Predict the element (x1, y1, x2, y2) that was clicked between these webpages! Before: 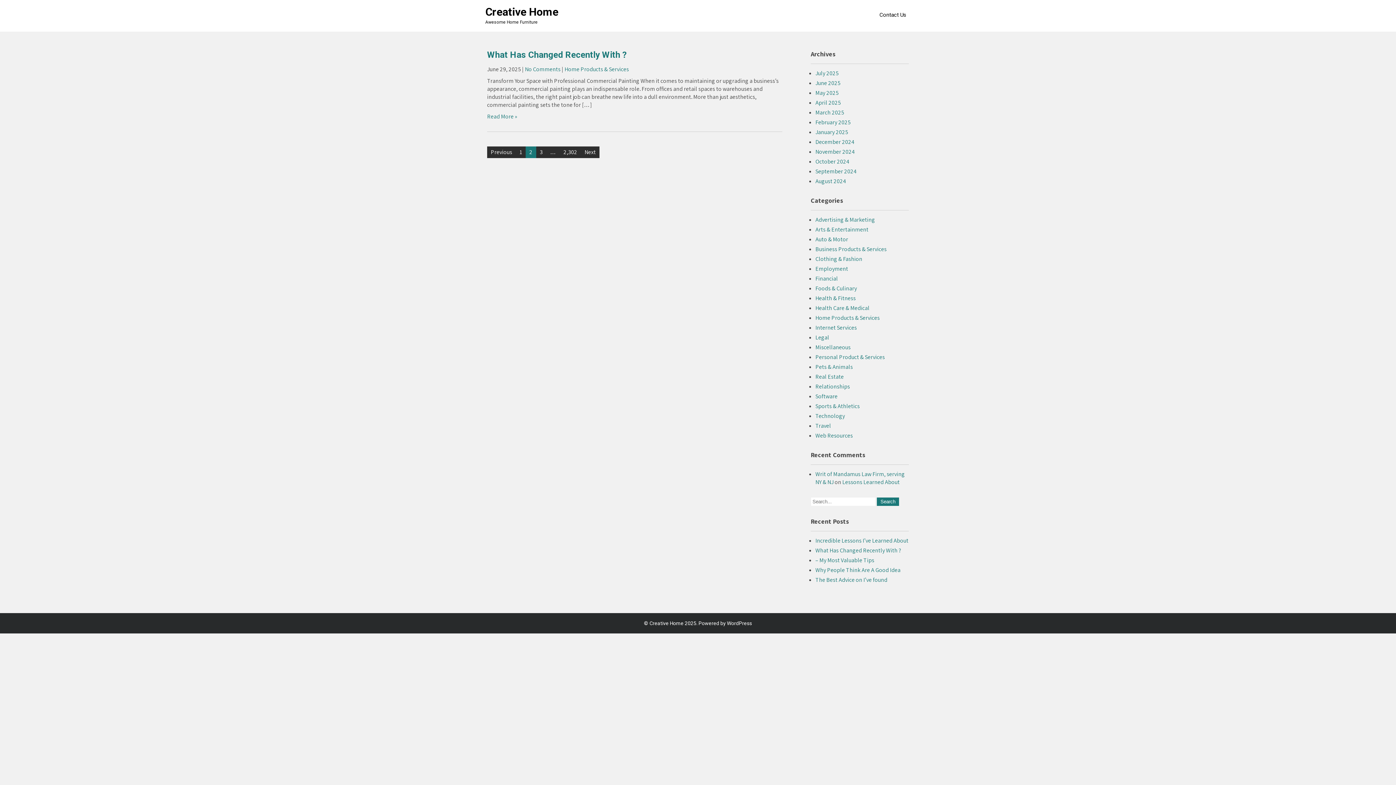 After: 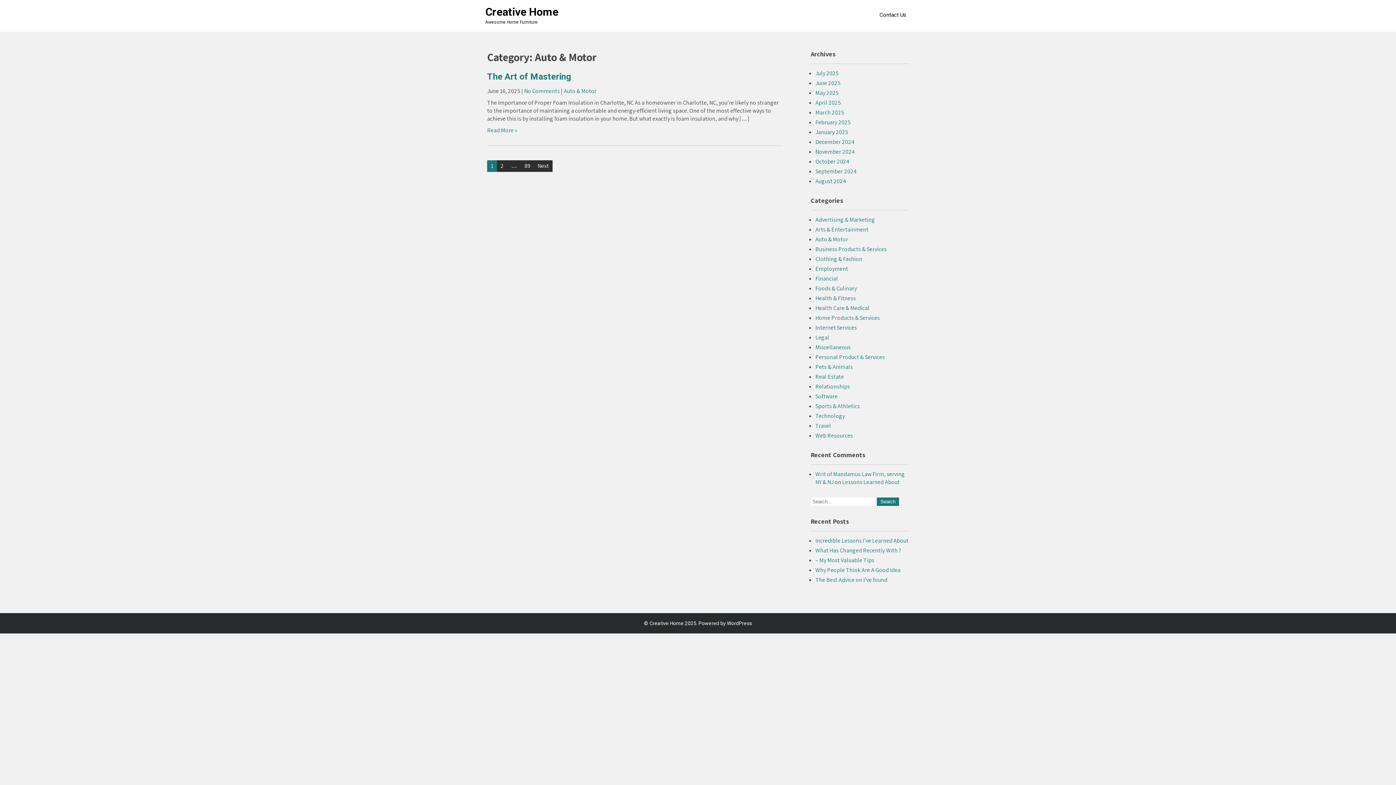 Action: label: Auto & Motor bbox: (815, 235, 848, 243)